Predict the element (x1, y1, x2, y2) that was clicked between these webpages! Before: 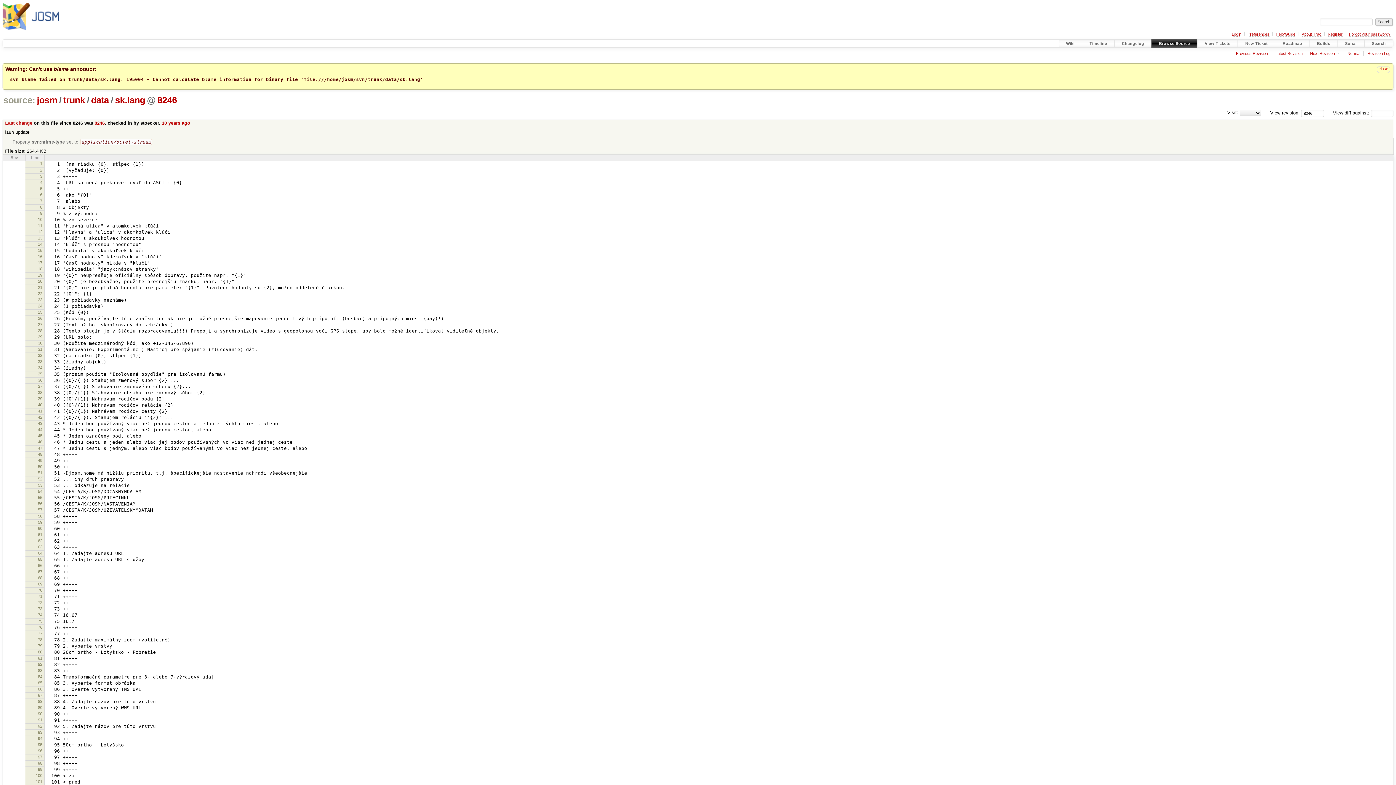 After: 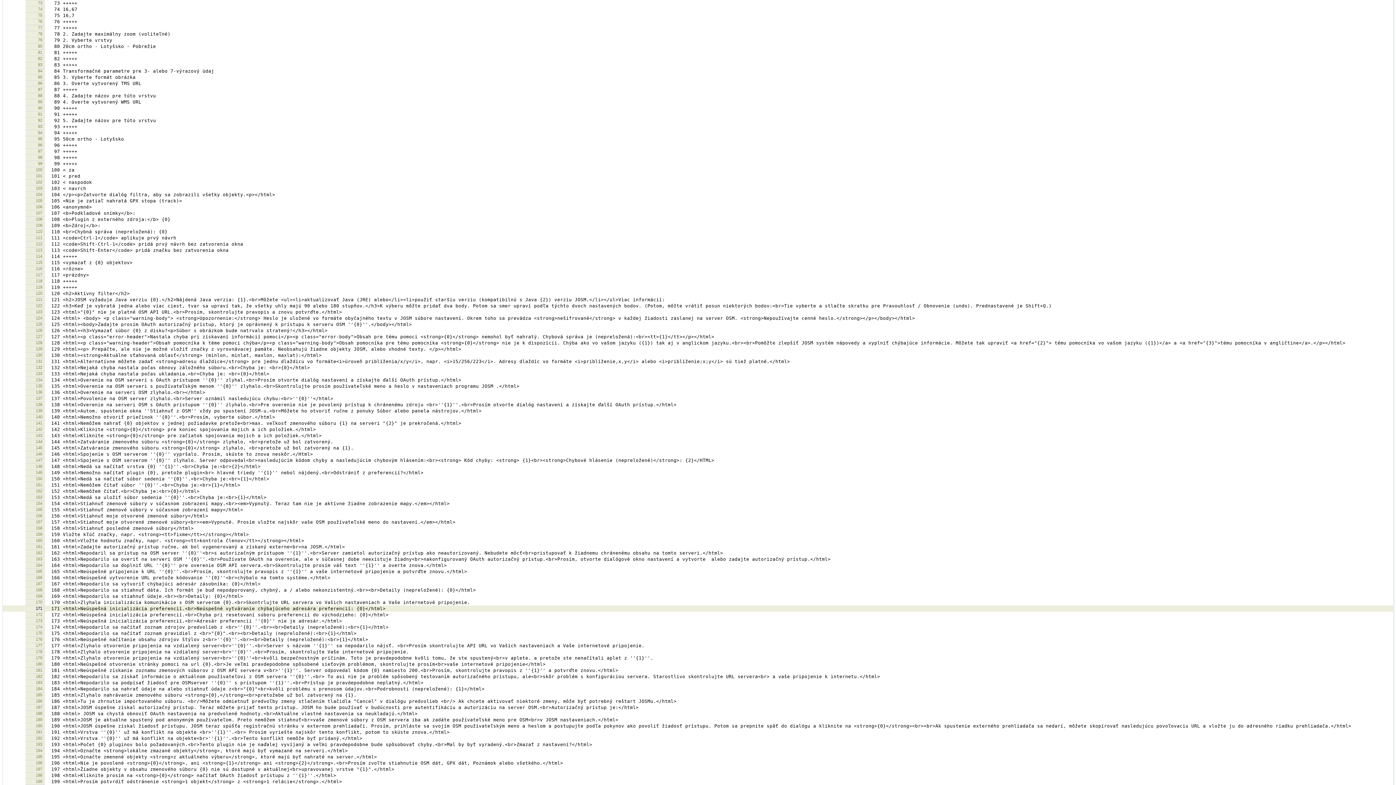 Action: label: 73 bbox: (37, 607, 42, 611)